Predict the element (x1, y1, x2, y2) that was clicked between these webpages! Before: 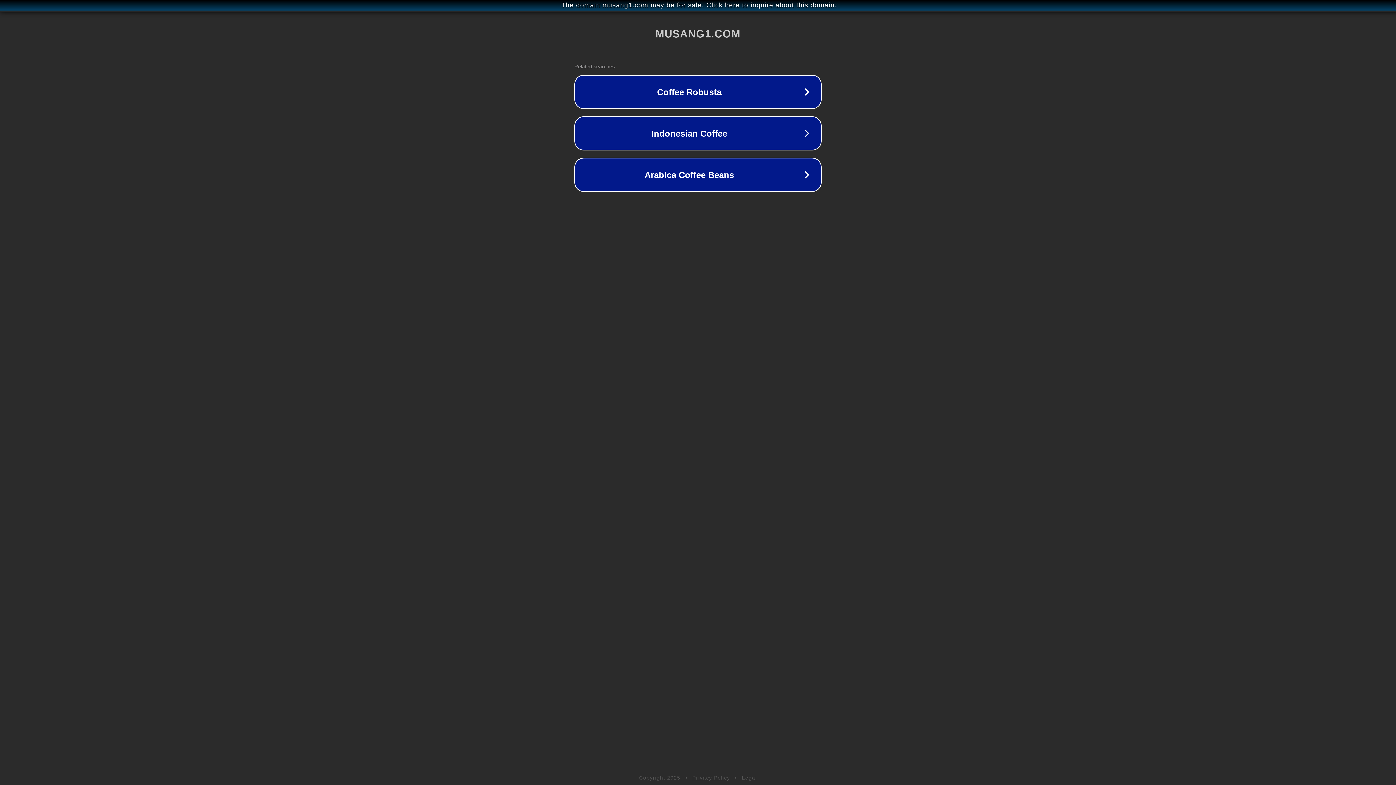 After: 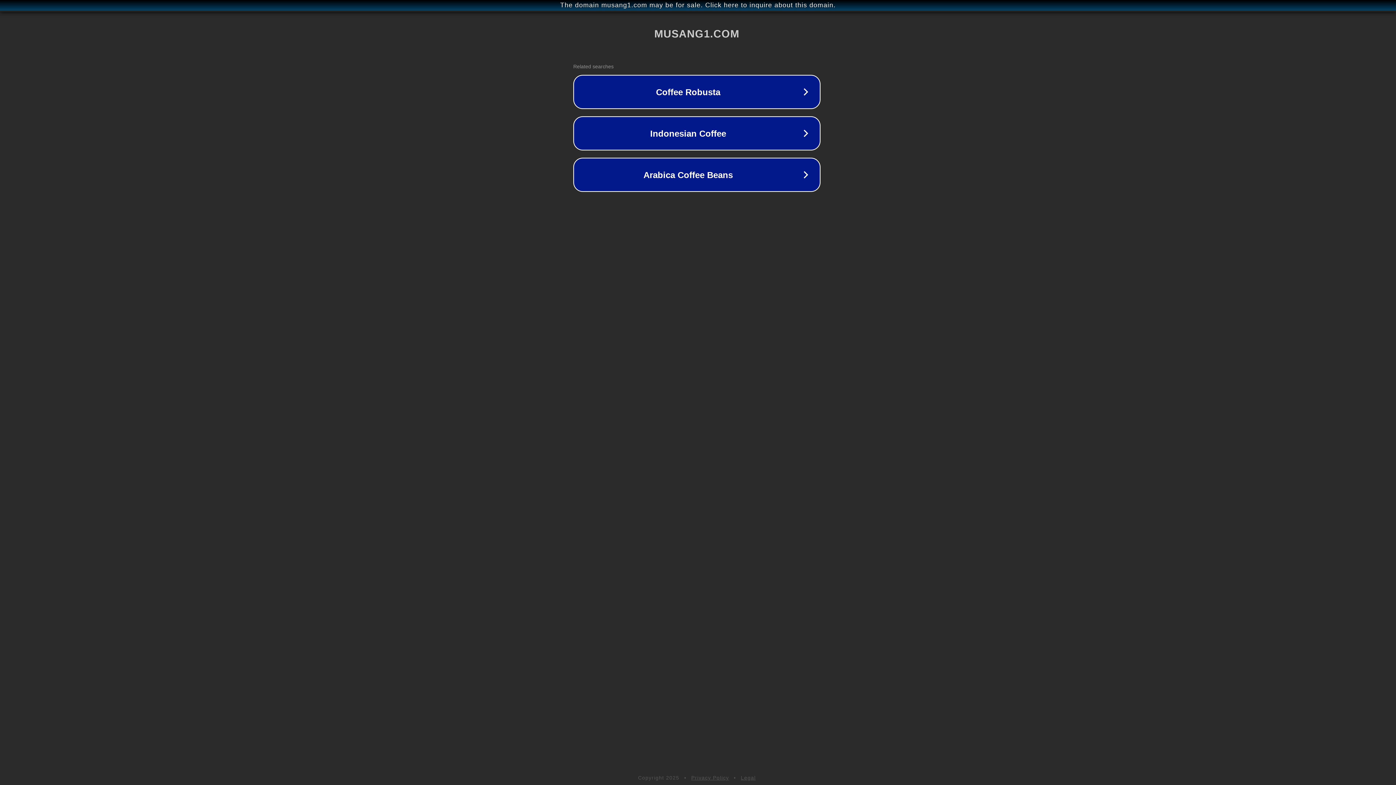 Action: label: The domain musang1.com may be for sale. Click here to inquire about this domain. bbox: (1, 1, 1397, 9)